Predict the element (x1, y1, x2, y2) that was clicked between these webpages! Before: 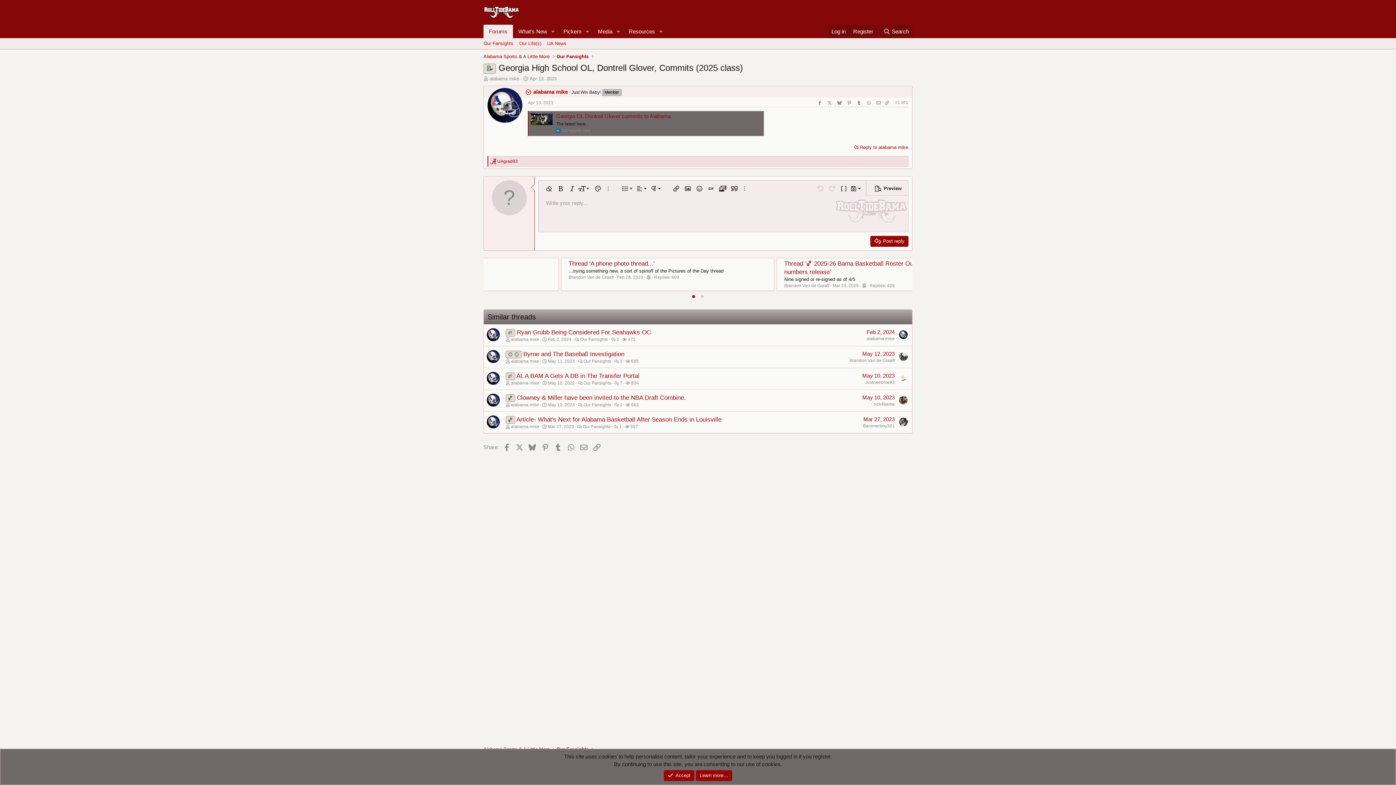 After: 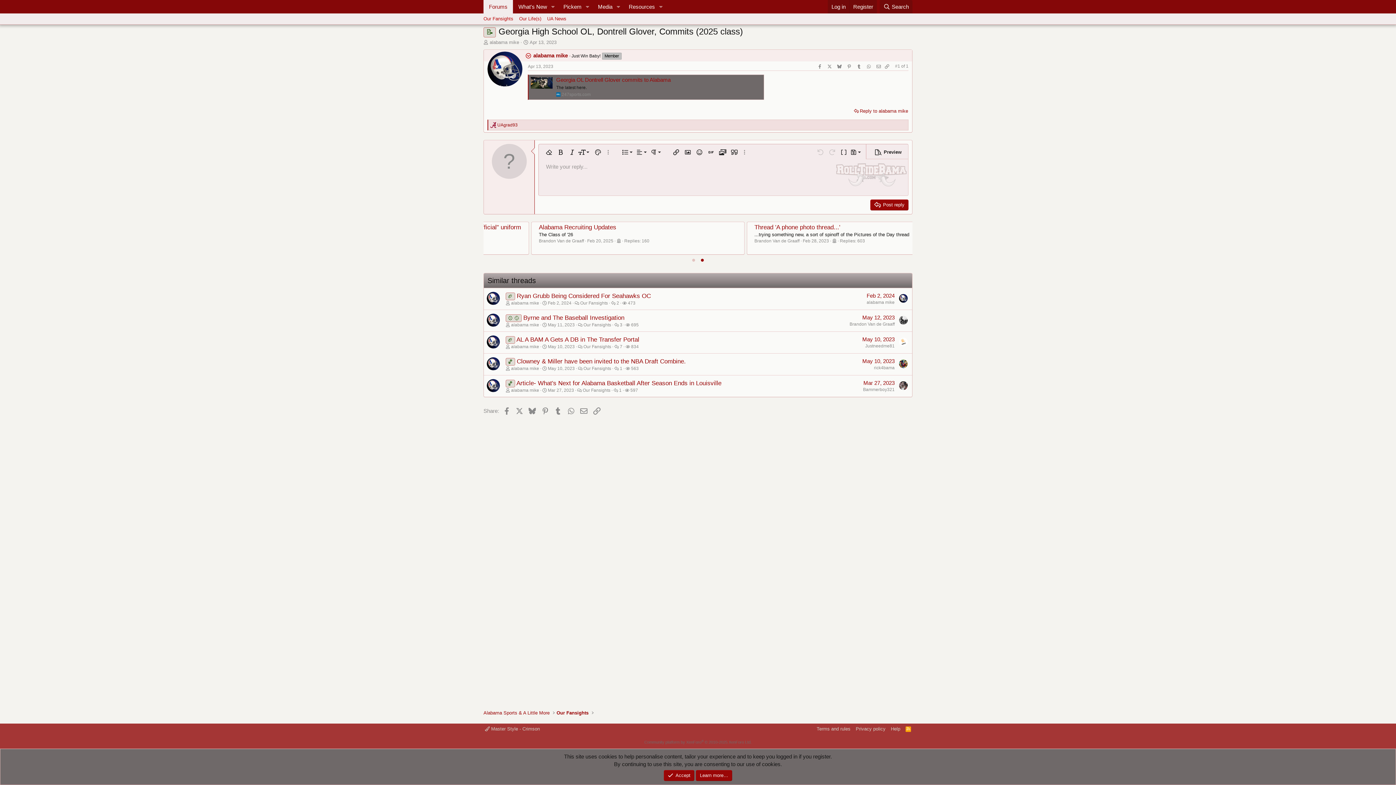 Action: label: Go to latest bbox: (906, 100, 908, 105)